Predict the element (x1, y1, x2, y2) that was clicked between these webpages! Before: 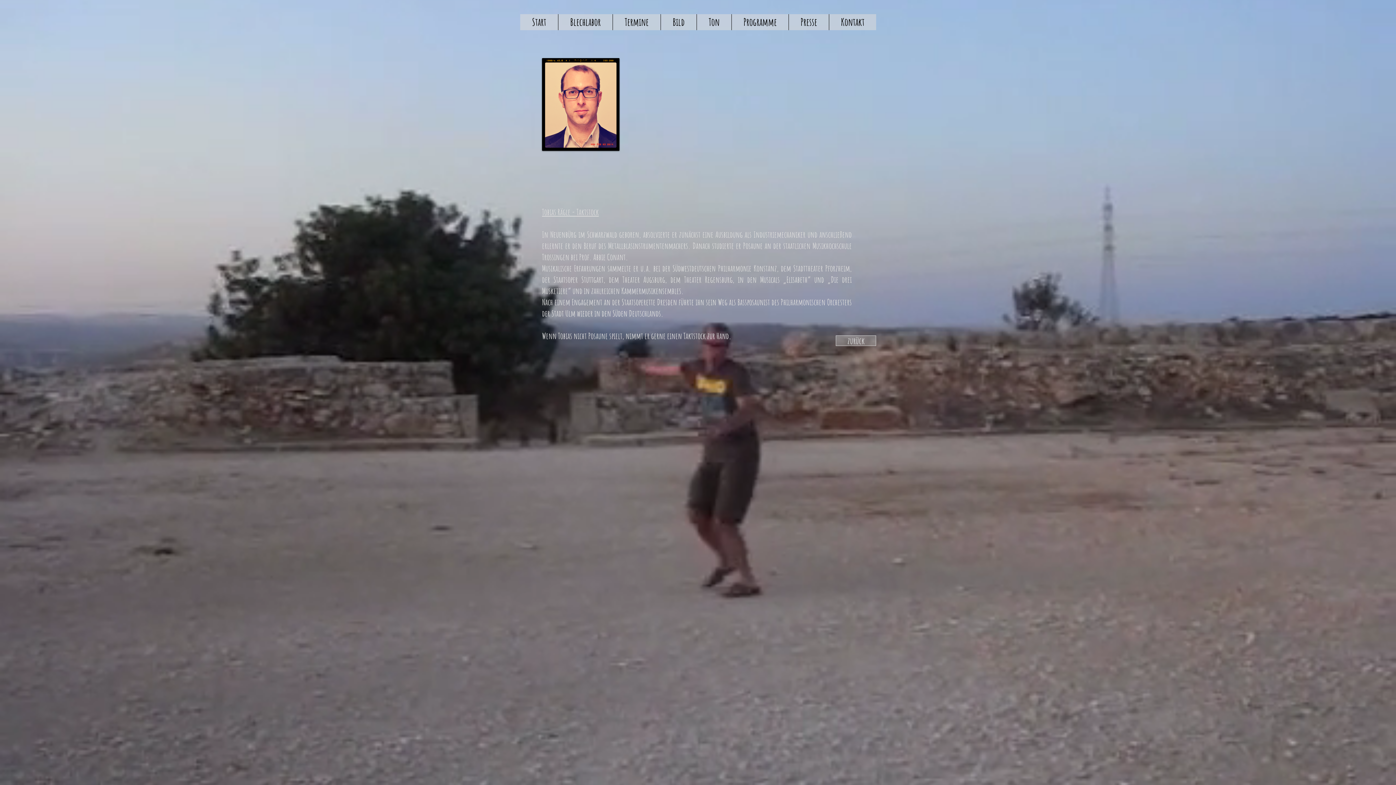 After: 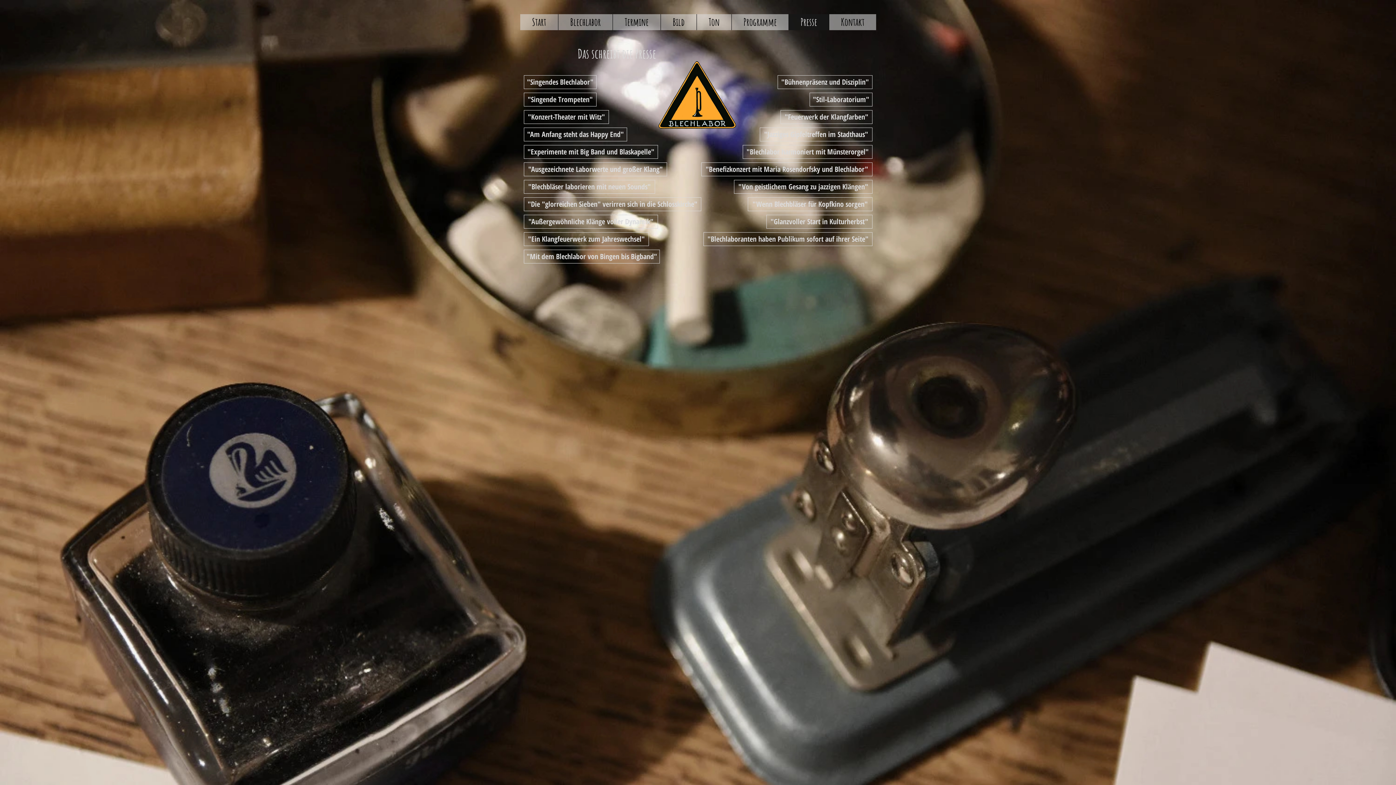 Action: bbox: (788, 14, 829, 30) label: Presse